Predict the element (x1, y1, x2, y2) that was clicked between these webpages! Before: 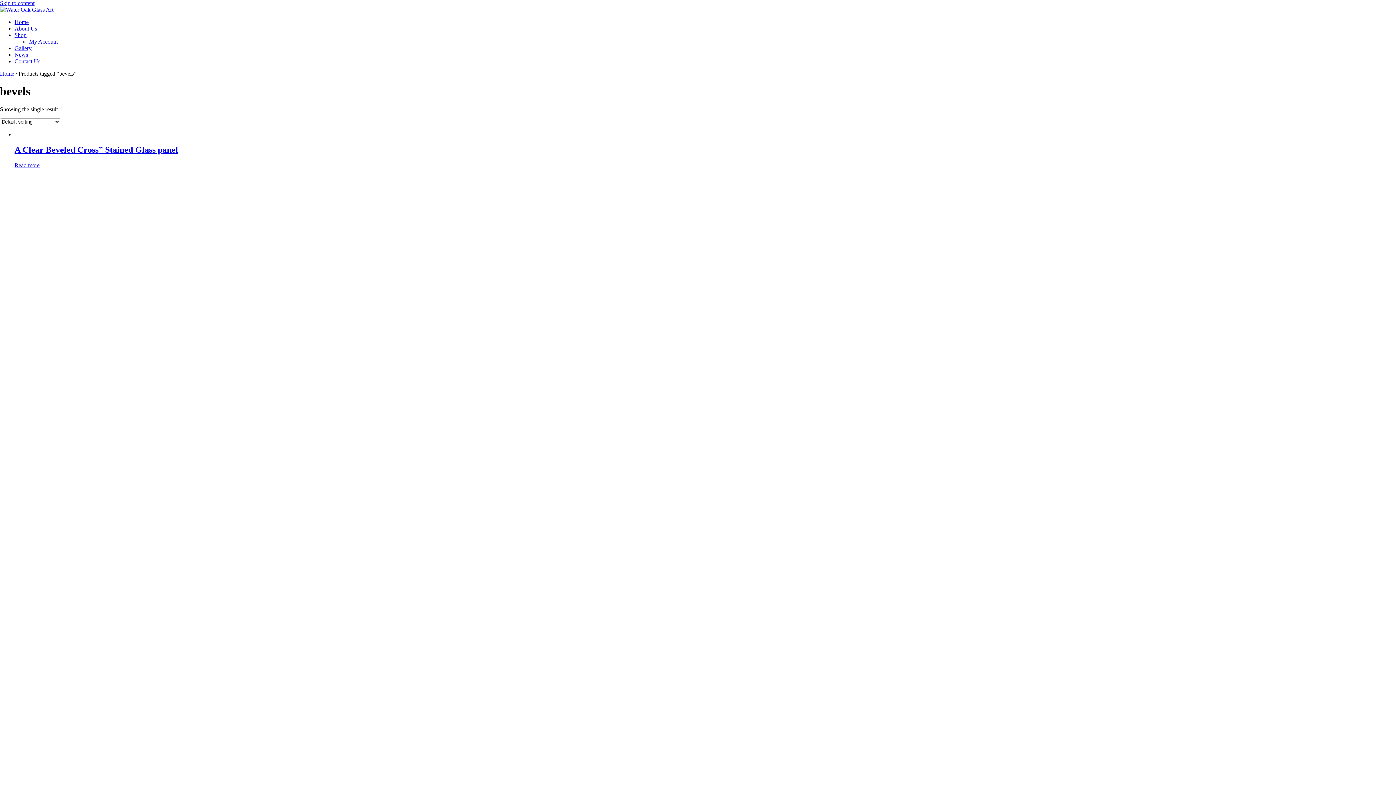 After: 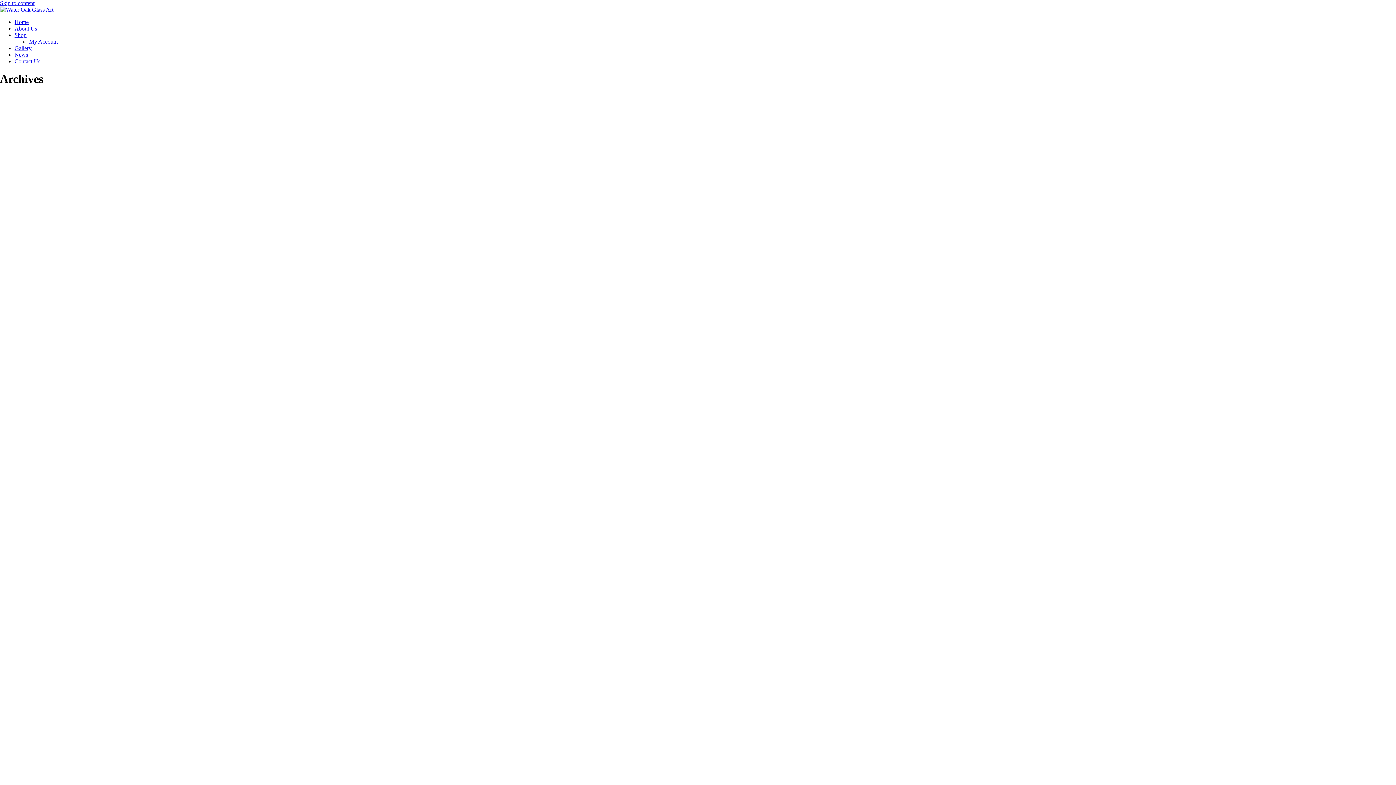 Action: bbox: (14, 51, 28, 57) label: News